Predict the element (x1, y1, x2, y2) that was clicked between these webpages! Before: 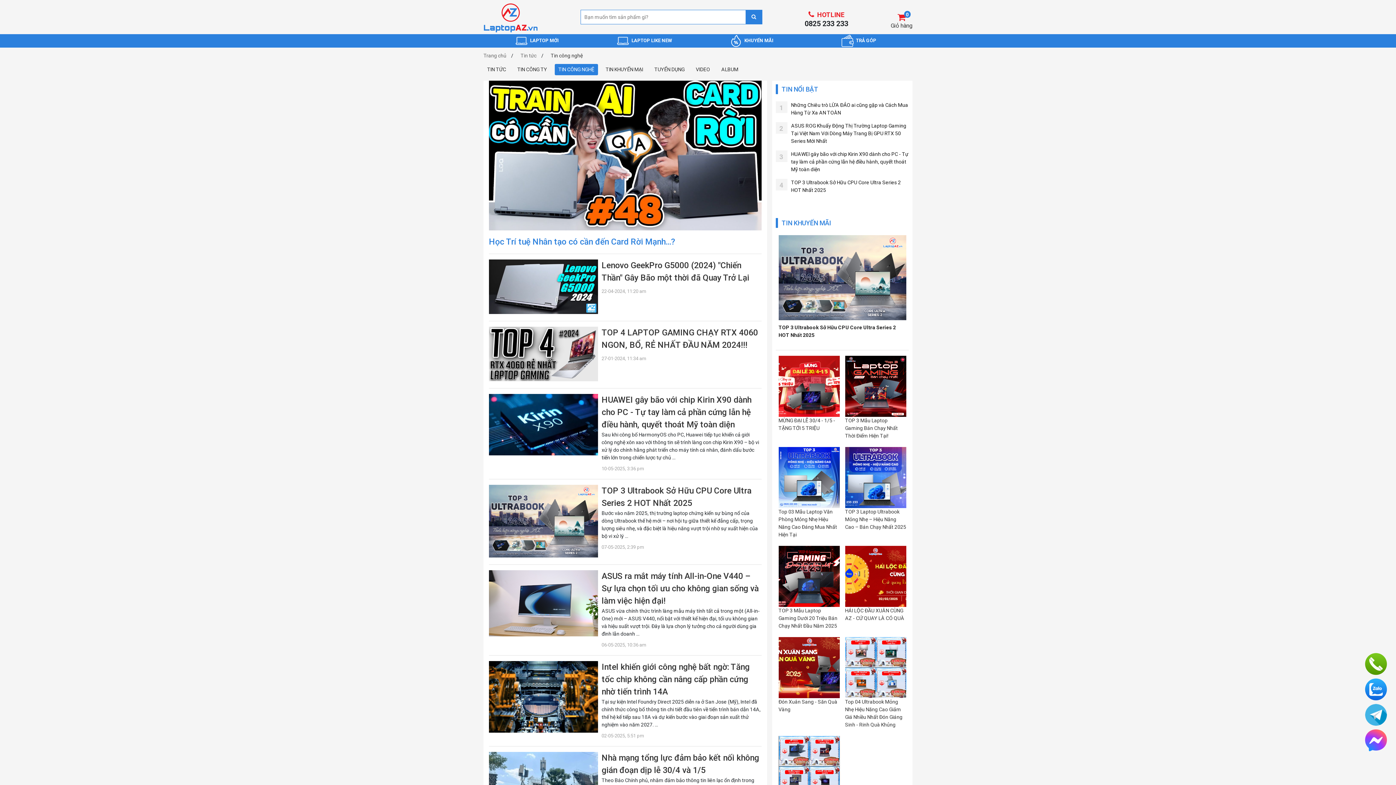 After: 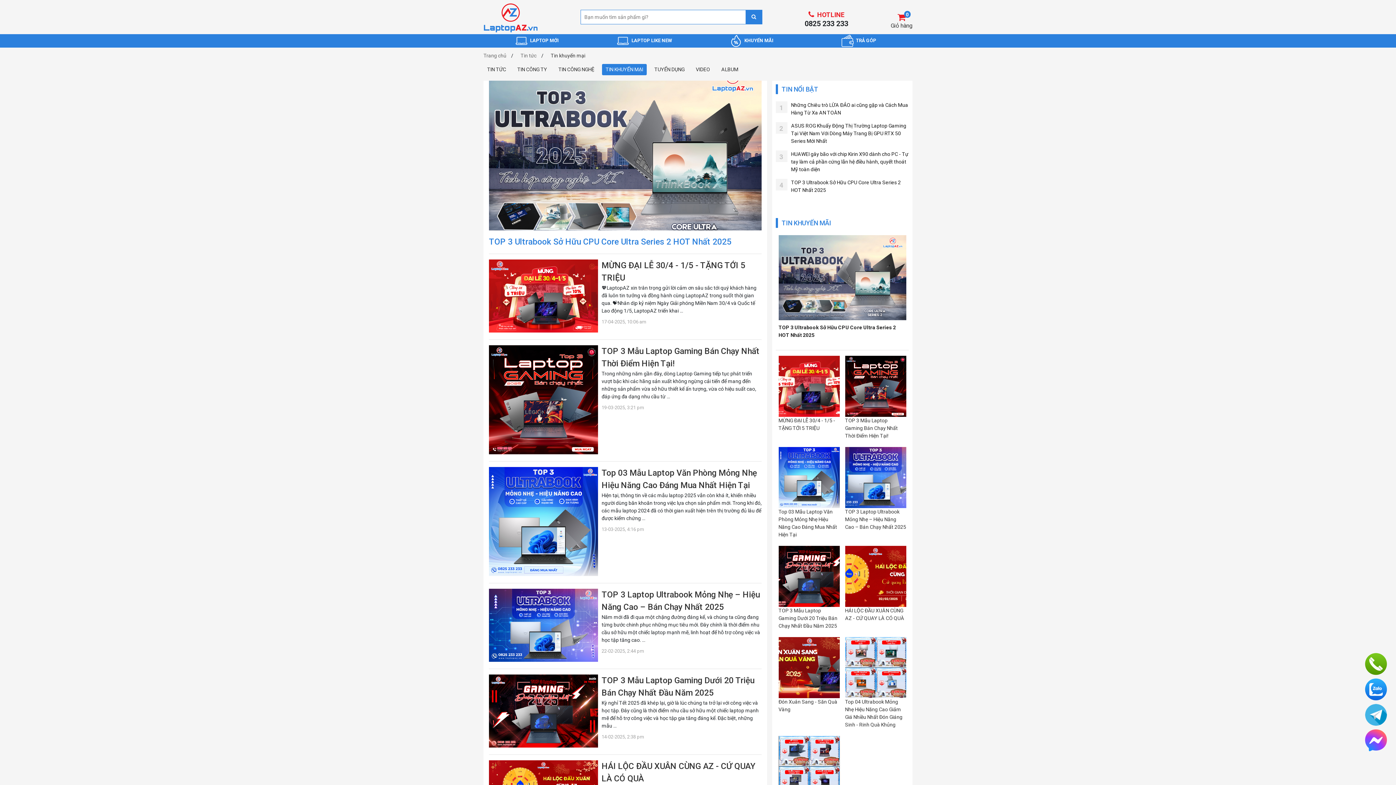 Action: bbox: (602, 63, 646, 75) label: TIN KHUYẾN MẠI